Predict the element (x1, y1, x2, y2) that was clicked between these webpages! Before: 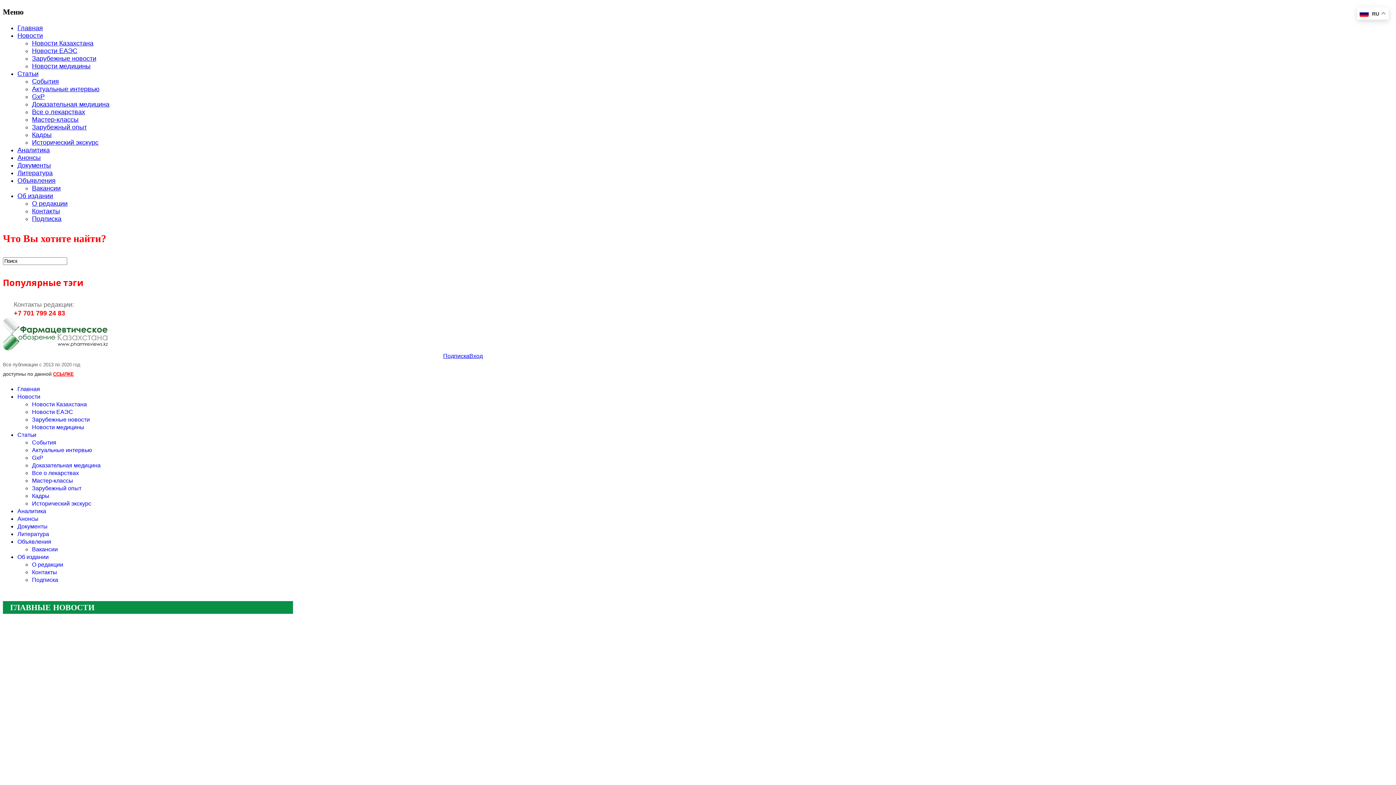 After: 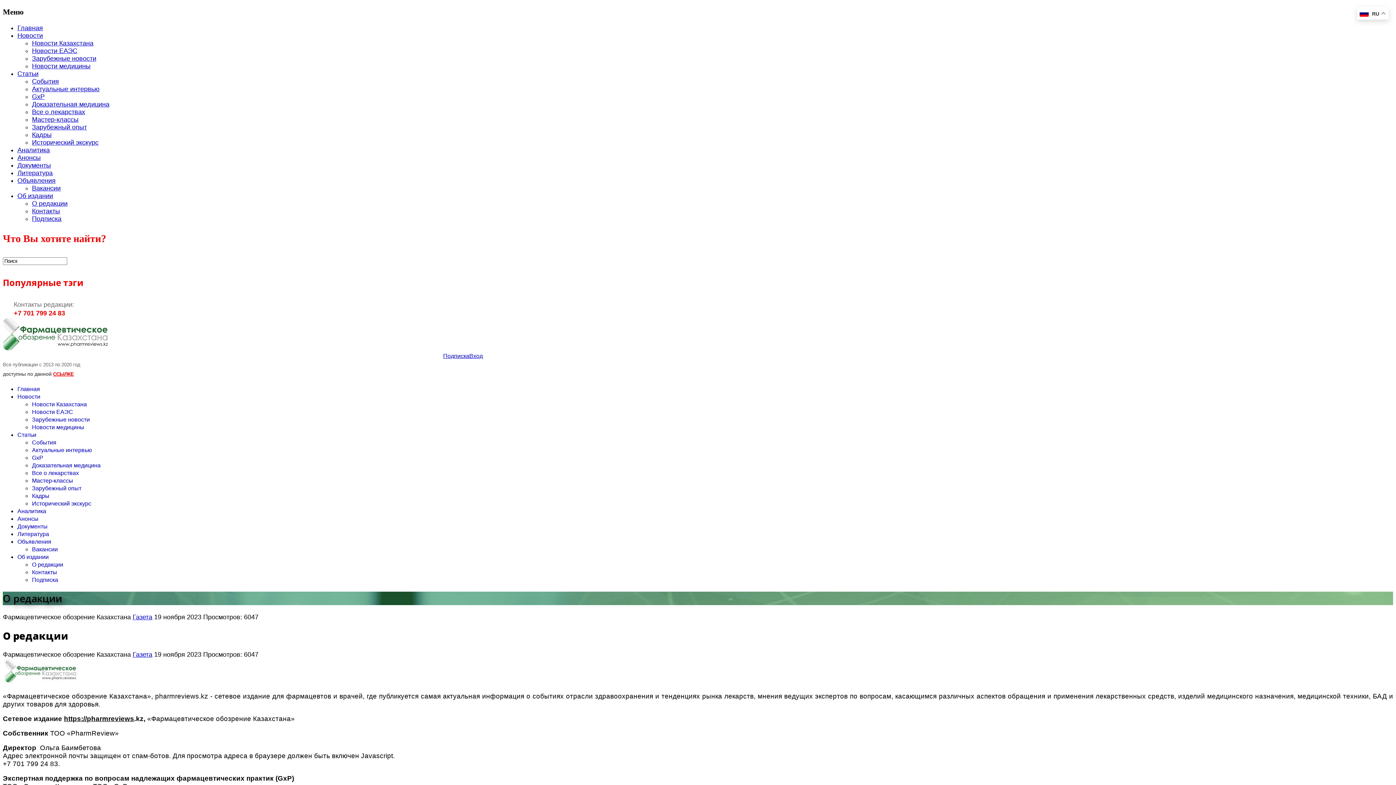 Action: bbox: (32, 200, 67, 207) label: О редакции